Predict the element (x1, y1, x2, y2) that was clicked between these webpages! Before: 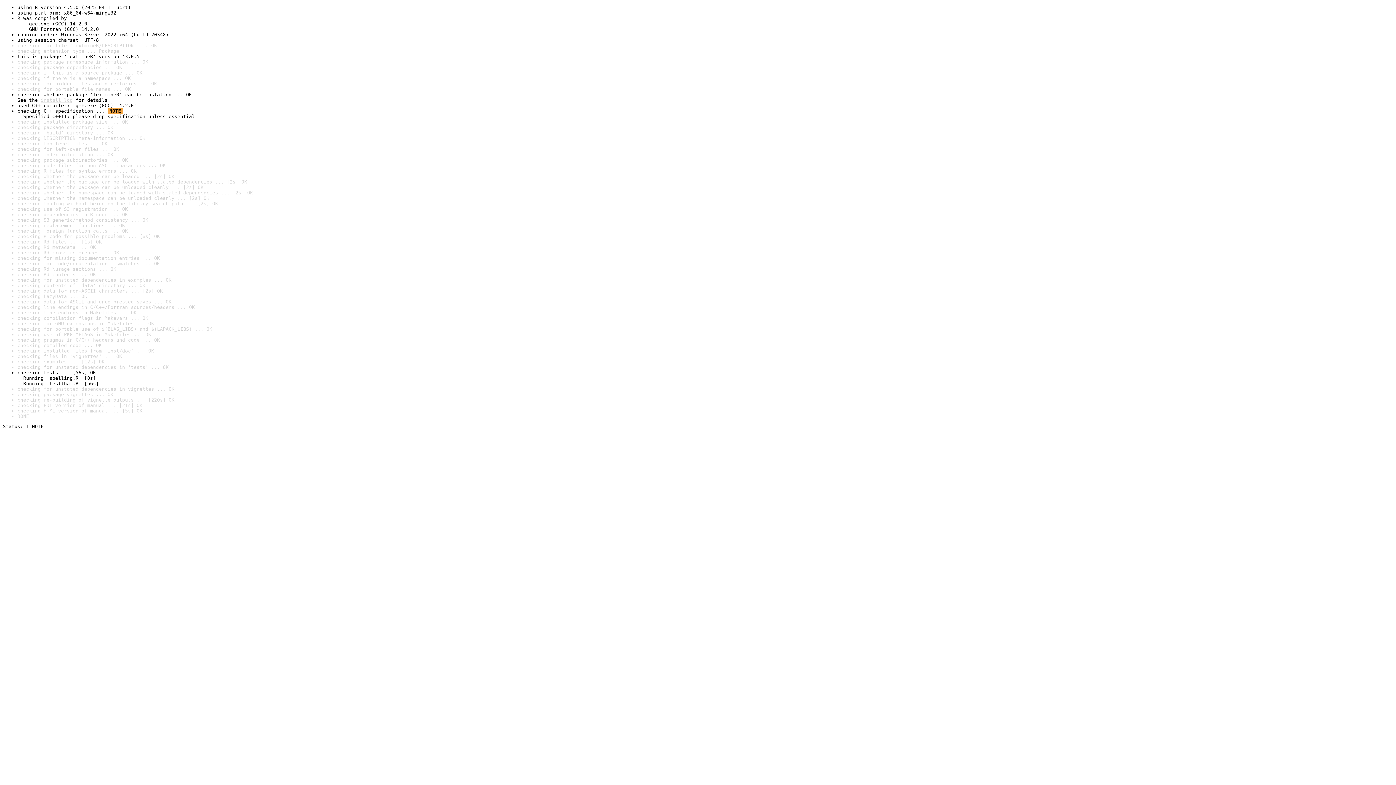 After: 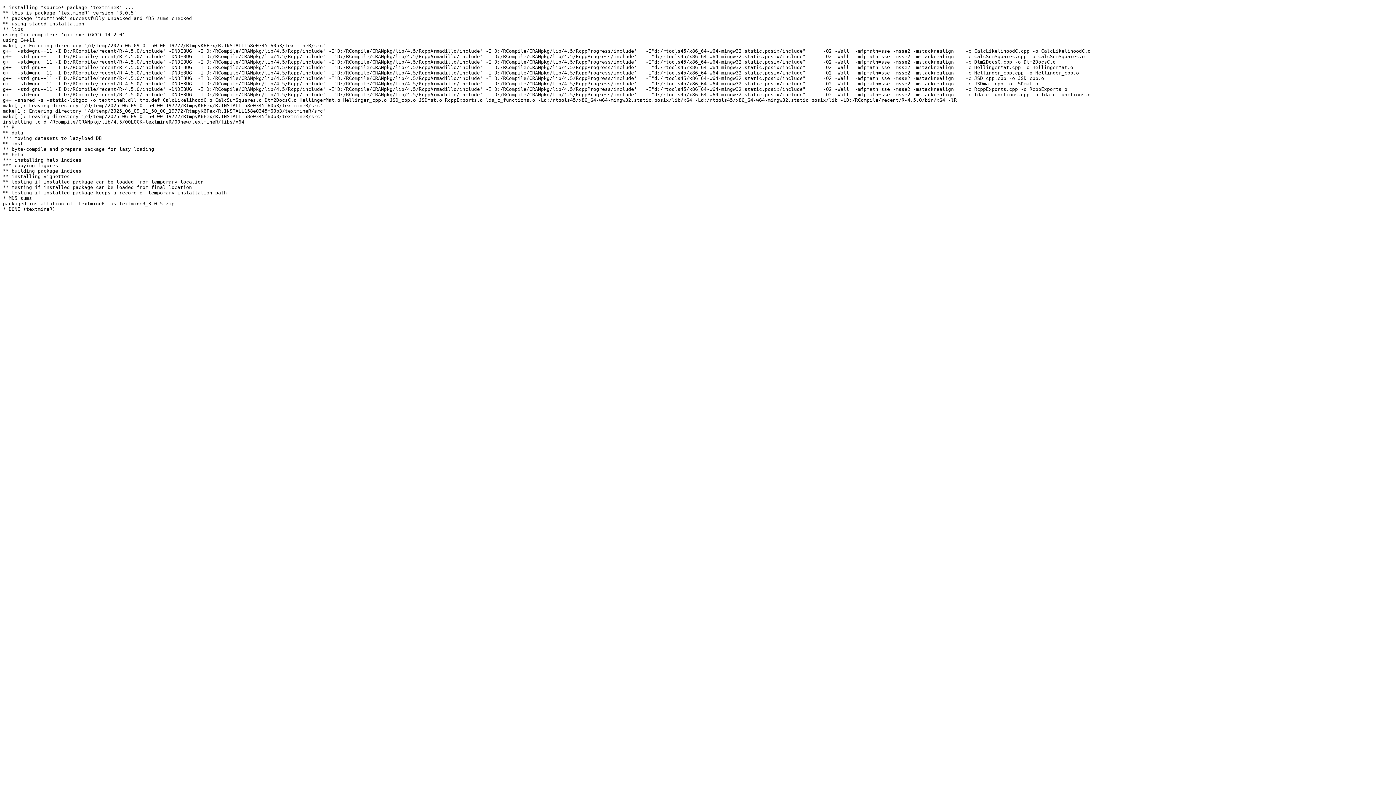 Action: label: install log bbox: (40, 97, 72, 102)